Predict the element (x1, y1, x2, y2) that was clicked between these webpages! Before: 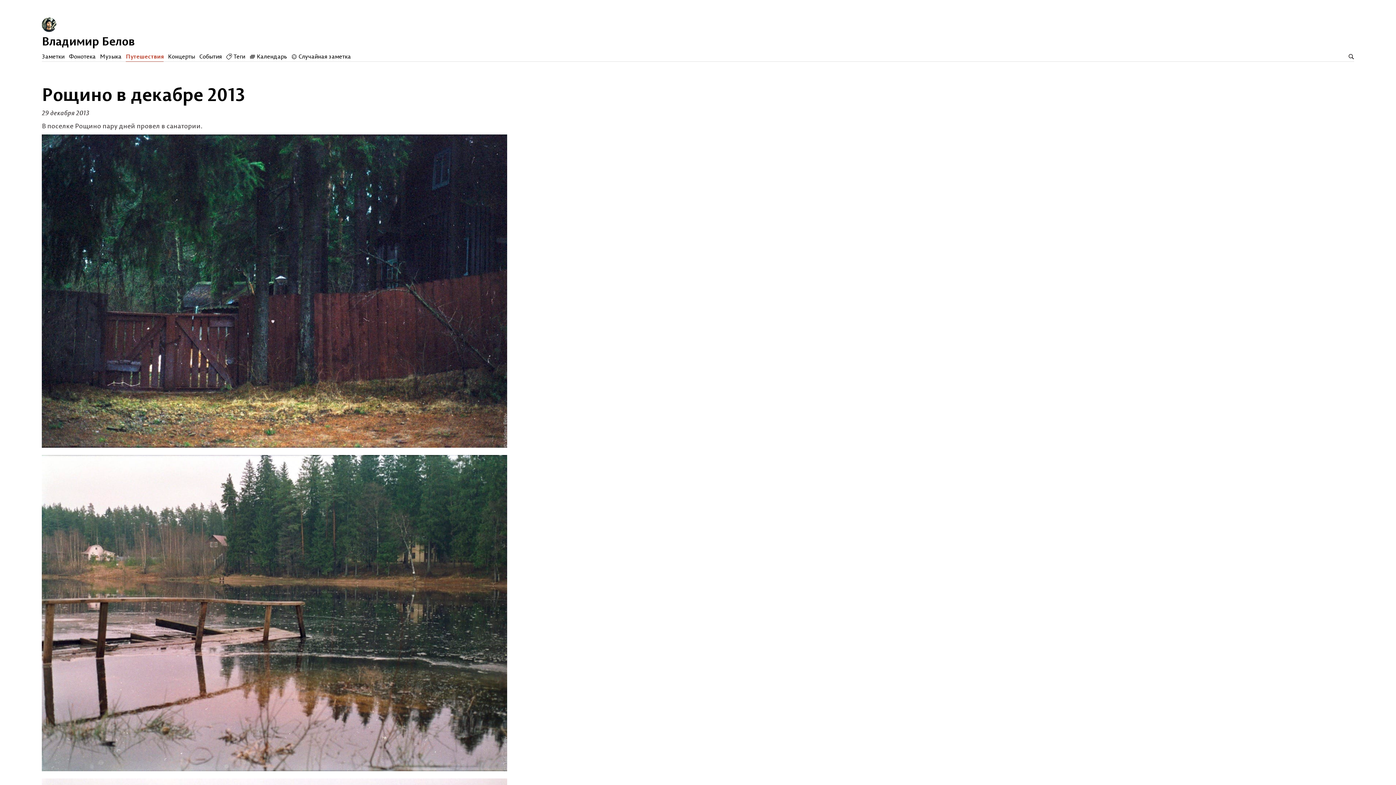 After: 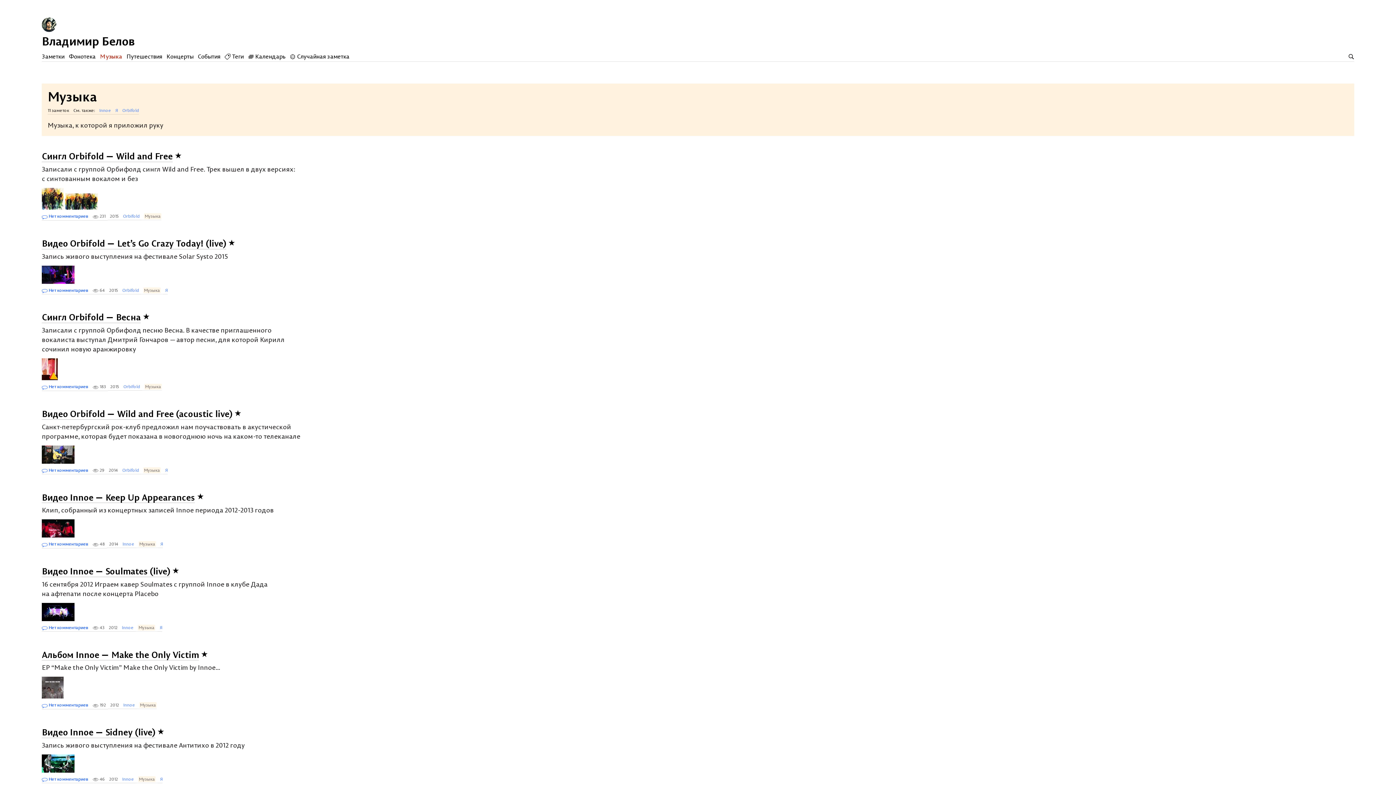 Action: label: Музыка bbox: (97, 51, 123, 61)